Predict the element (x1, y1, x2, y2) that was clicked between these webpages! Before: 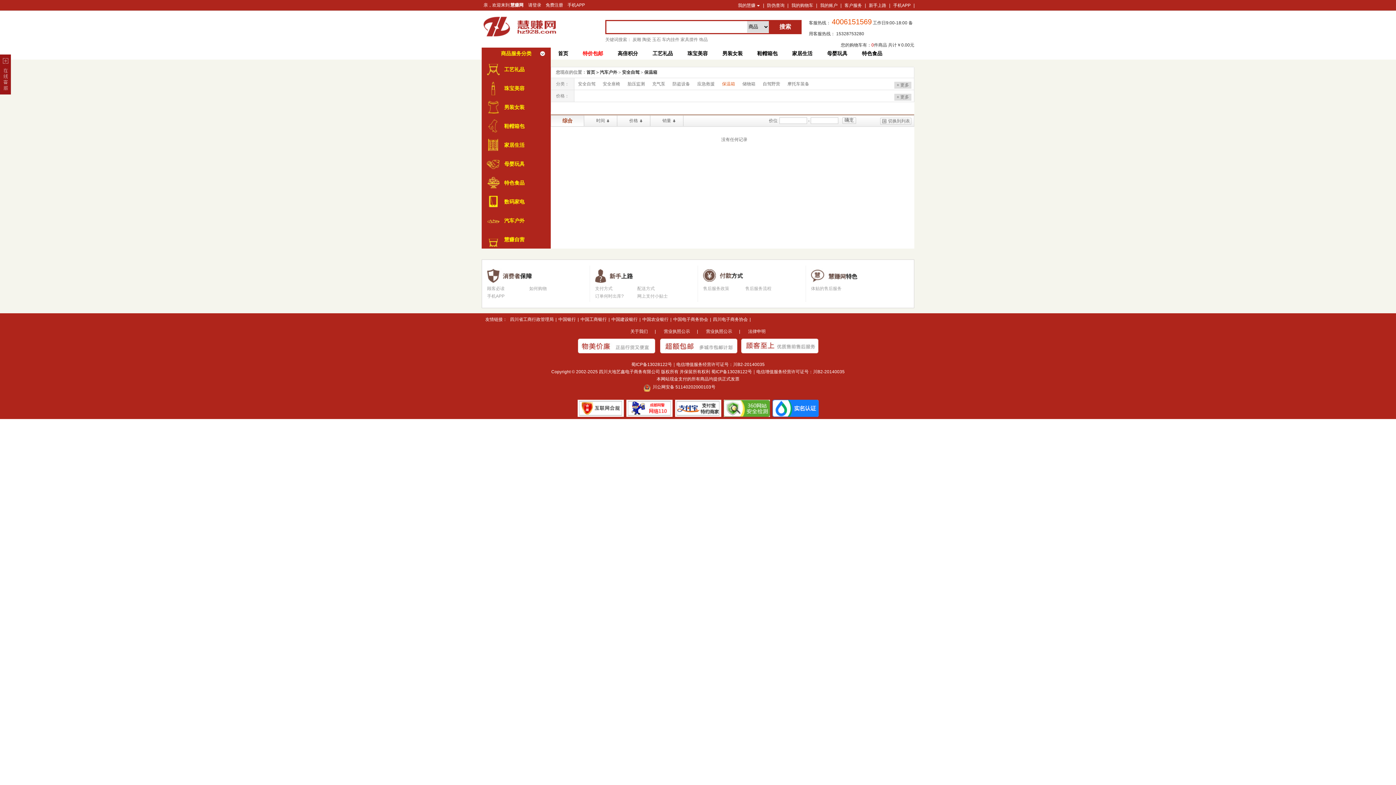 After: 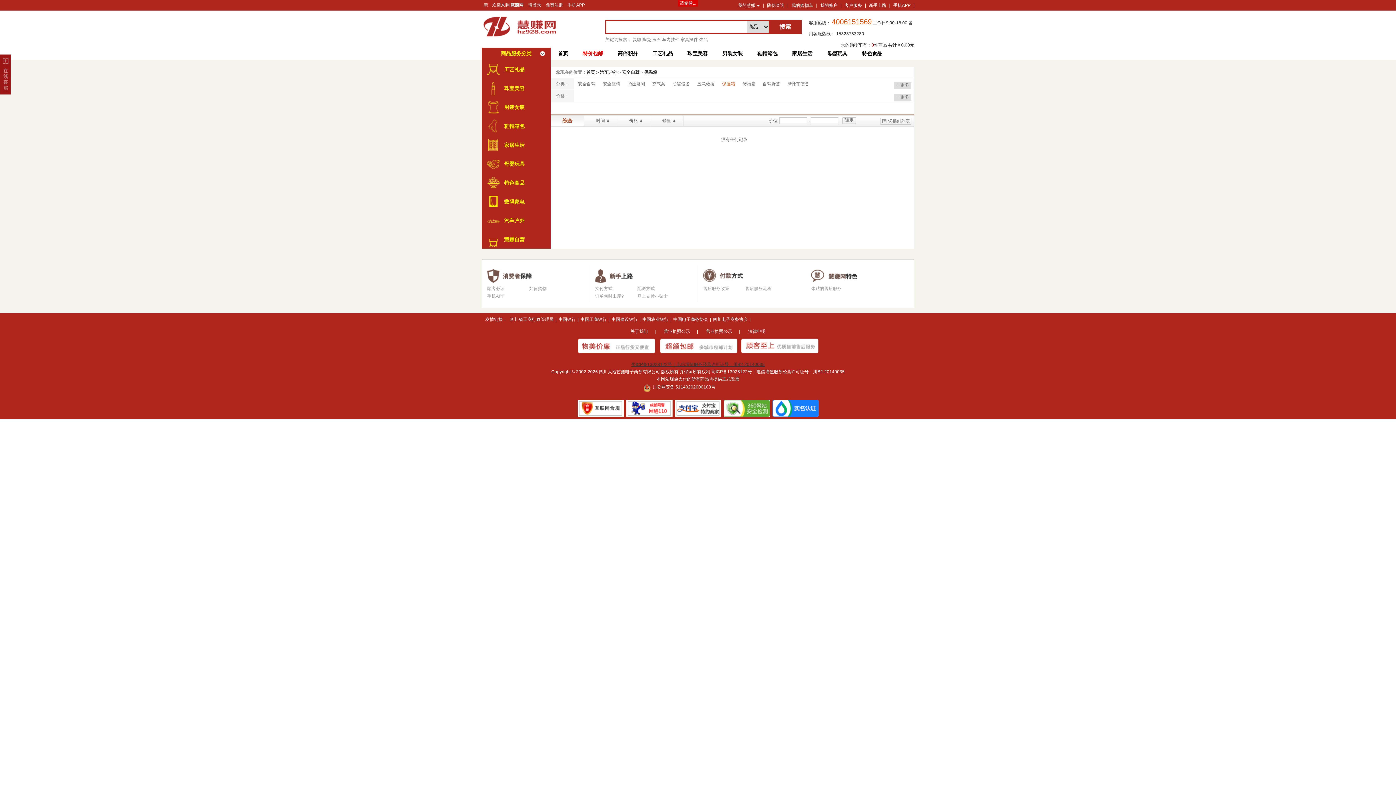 Action: bbox: (631, 362, 764, 367) label: 蜀ICP备13028122号｜电信增值服务经营许可证号：川B2-20140035